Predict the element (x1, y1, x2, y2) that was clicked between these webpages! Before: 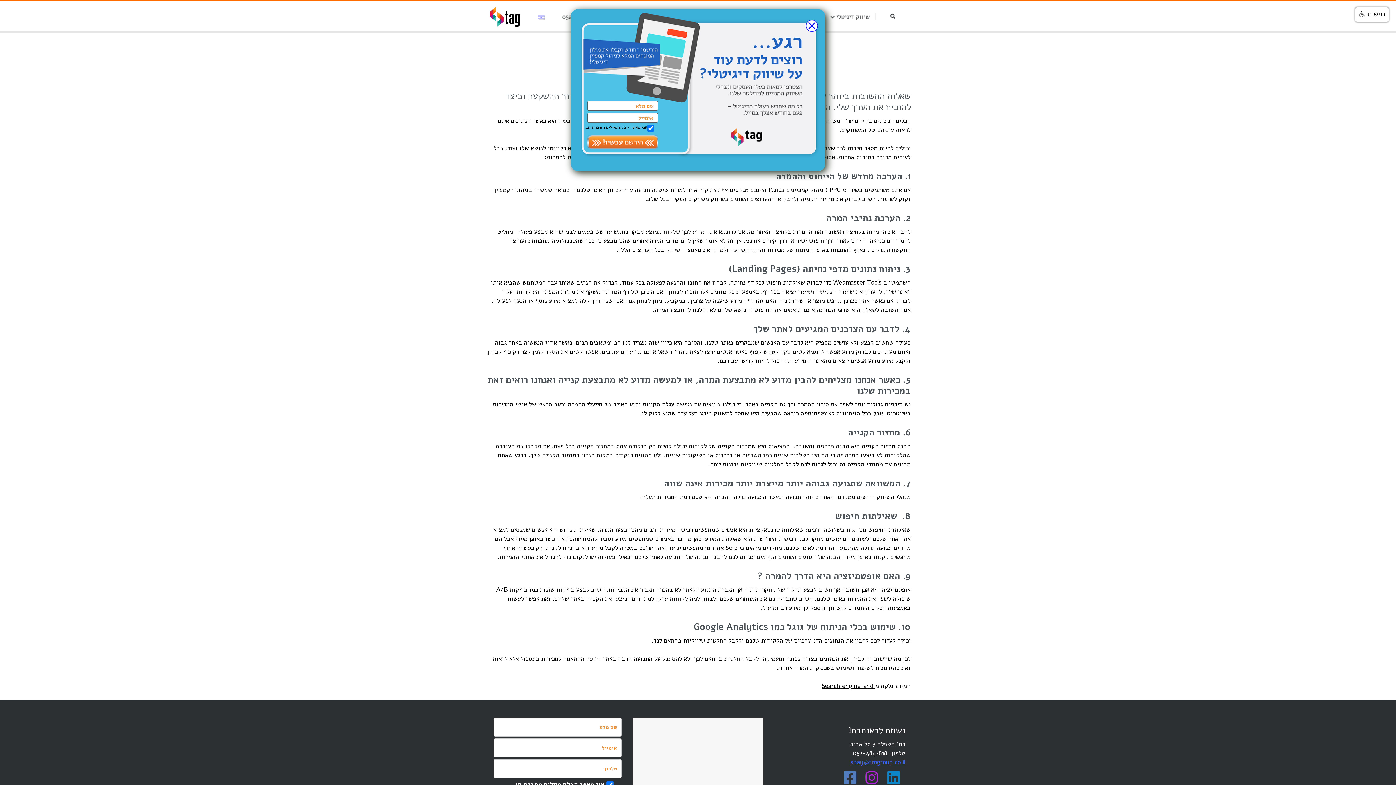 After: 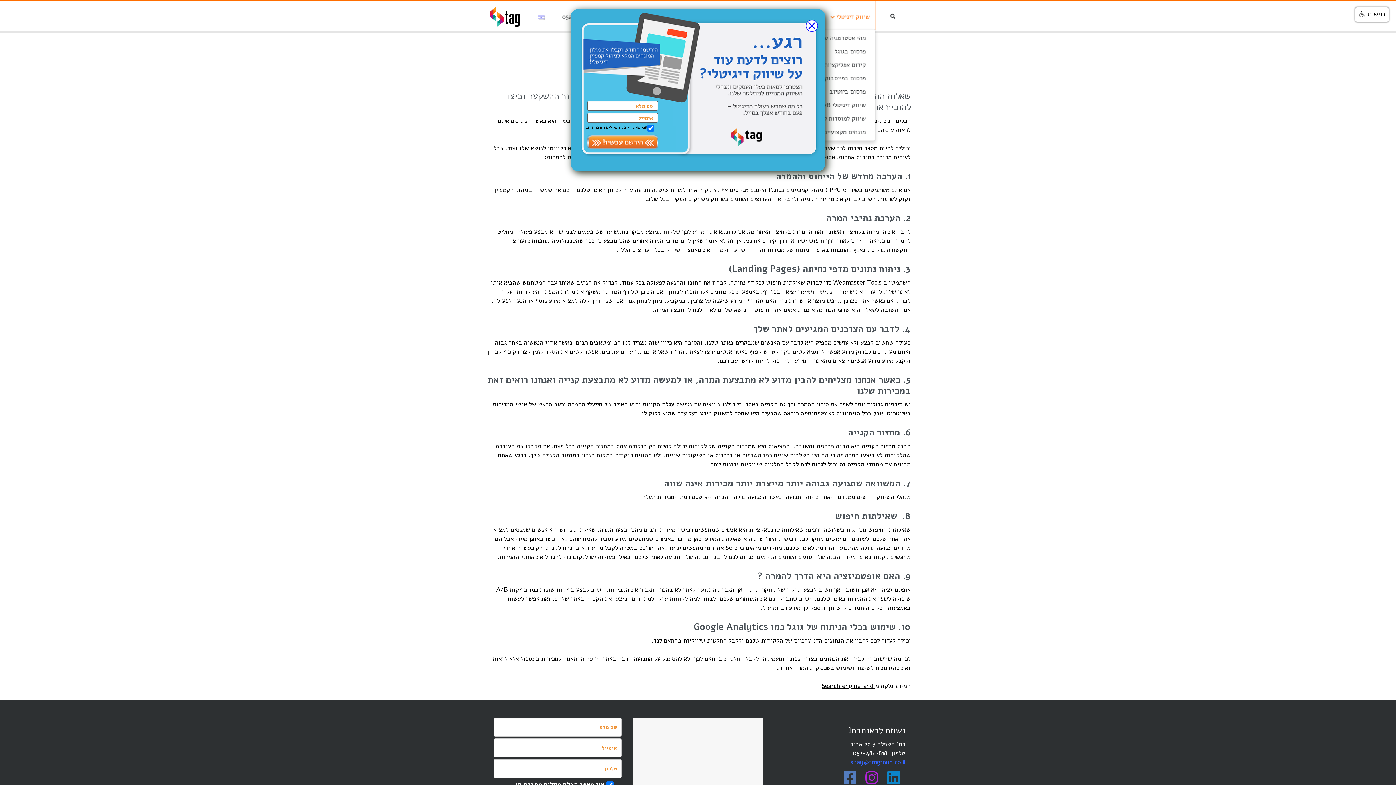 Action: bbox: (825, 0, 875, 32) label: שיווק דיגיטלי 